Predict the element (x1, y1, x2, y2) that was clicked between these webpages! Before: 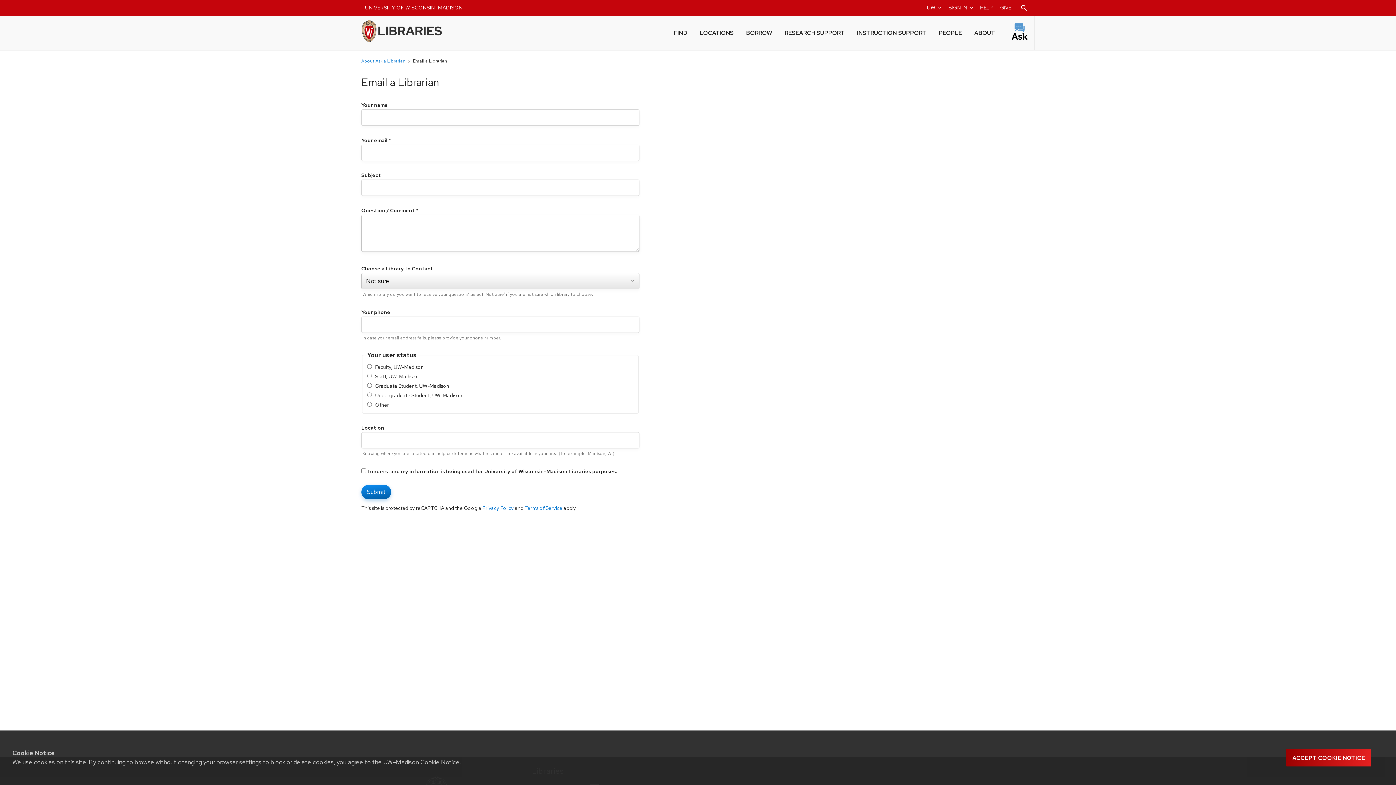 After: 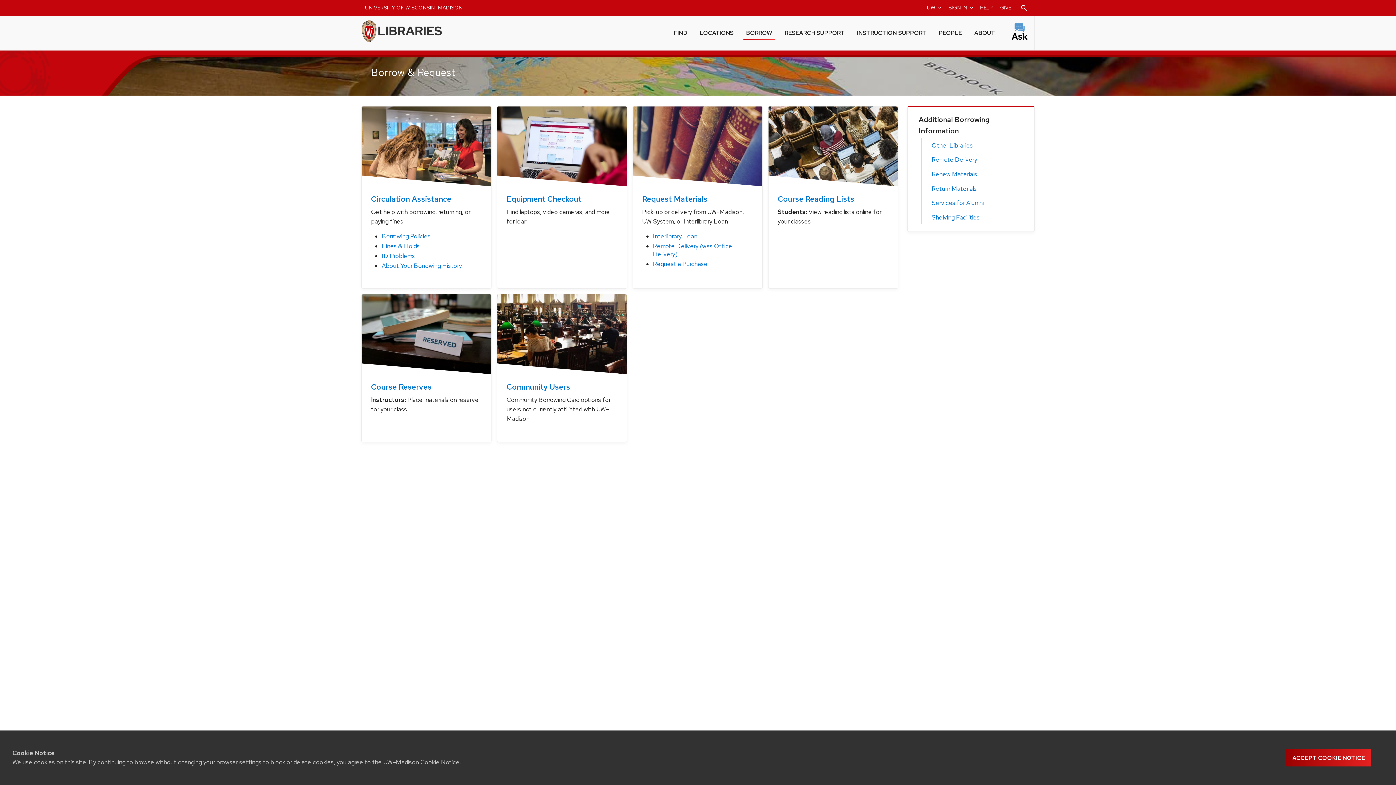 Action: bbox: (743, 24, 774, 40) label: BORROW